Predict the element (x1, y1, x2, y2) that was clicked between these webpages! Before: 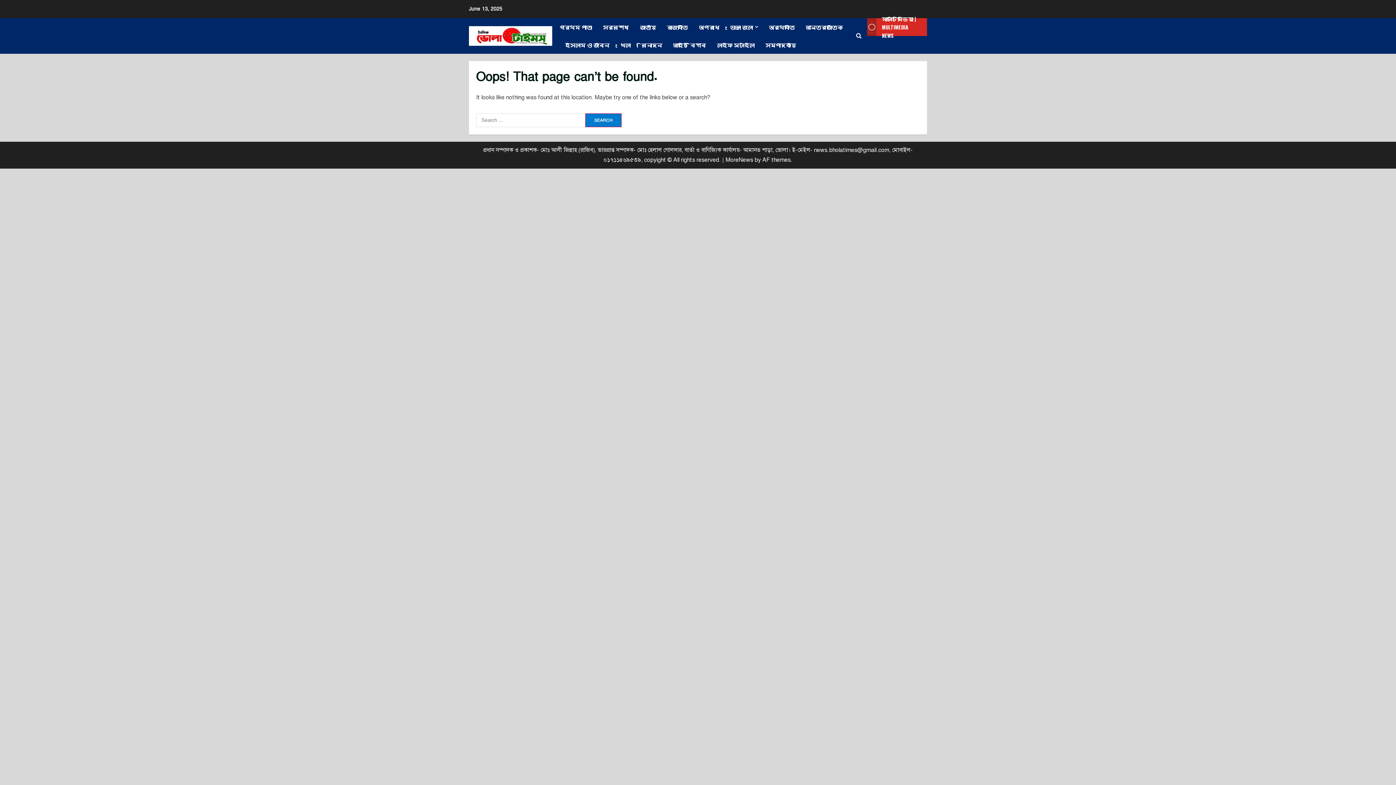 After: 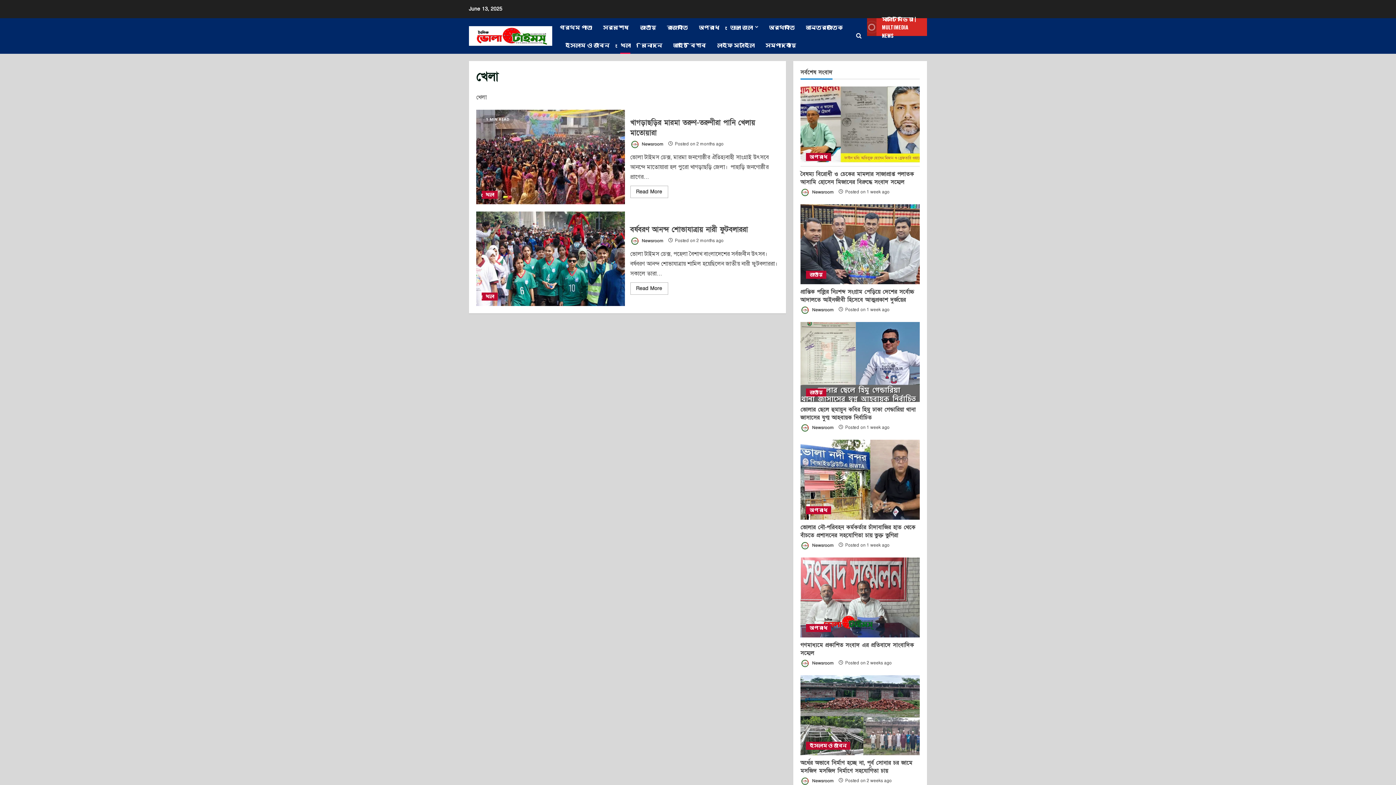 Action: label: খেলা bbox: (615, 36, 636, 53)